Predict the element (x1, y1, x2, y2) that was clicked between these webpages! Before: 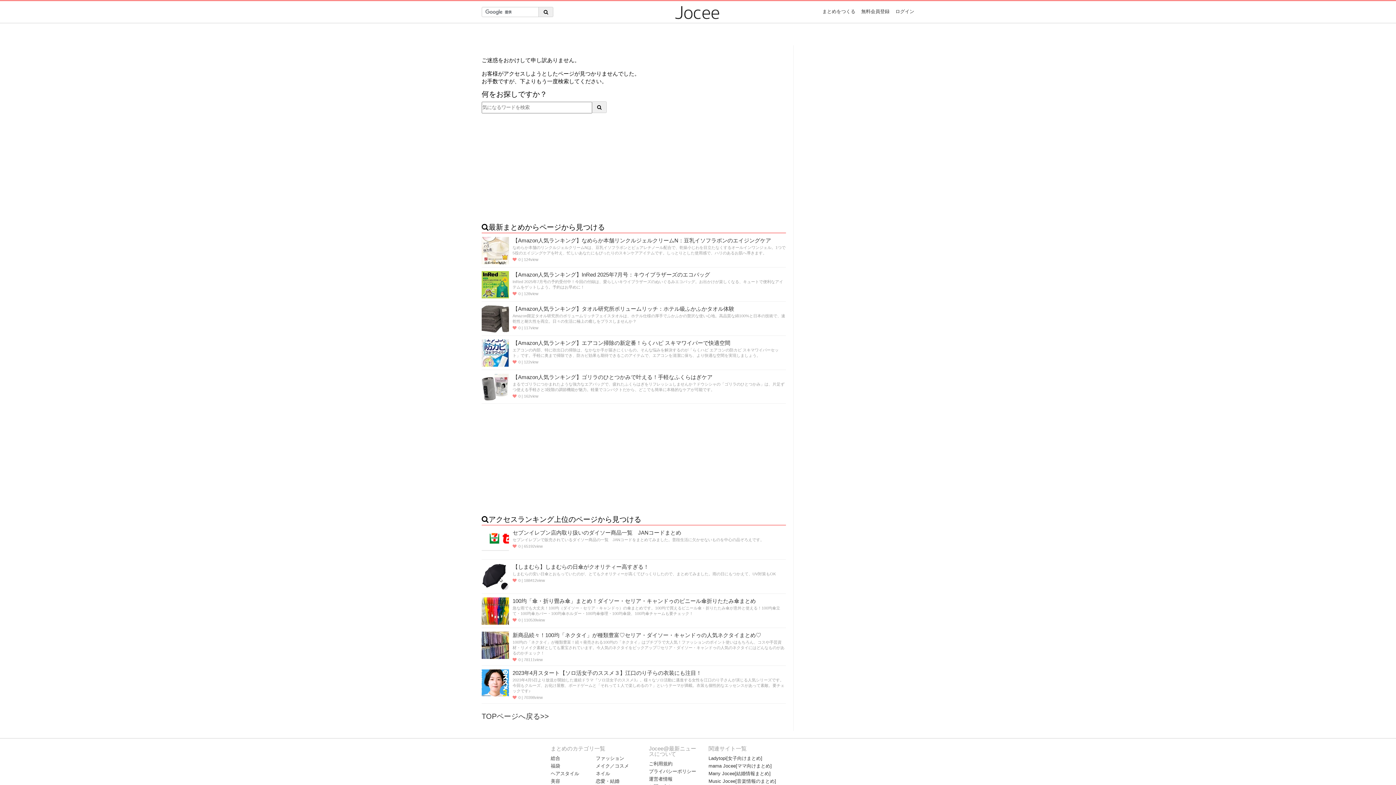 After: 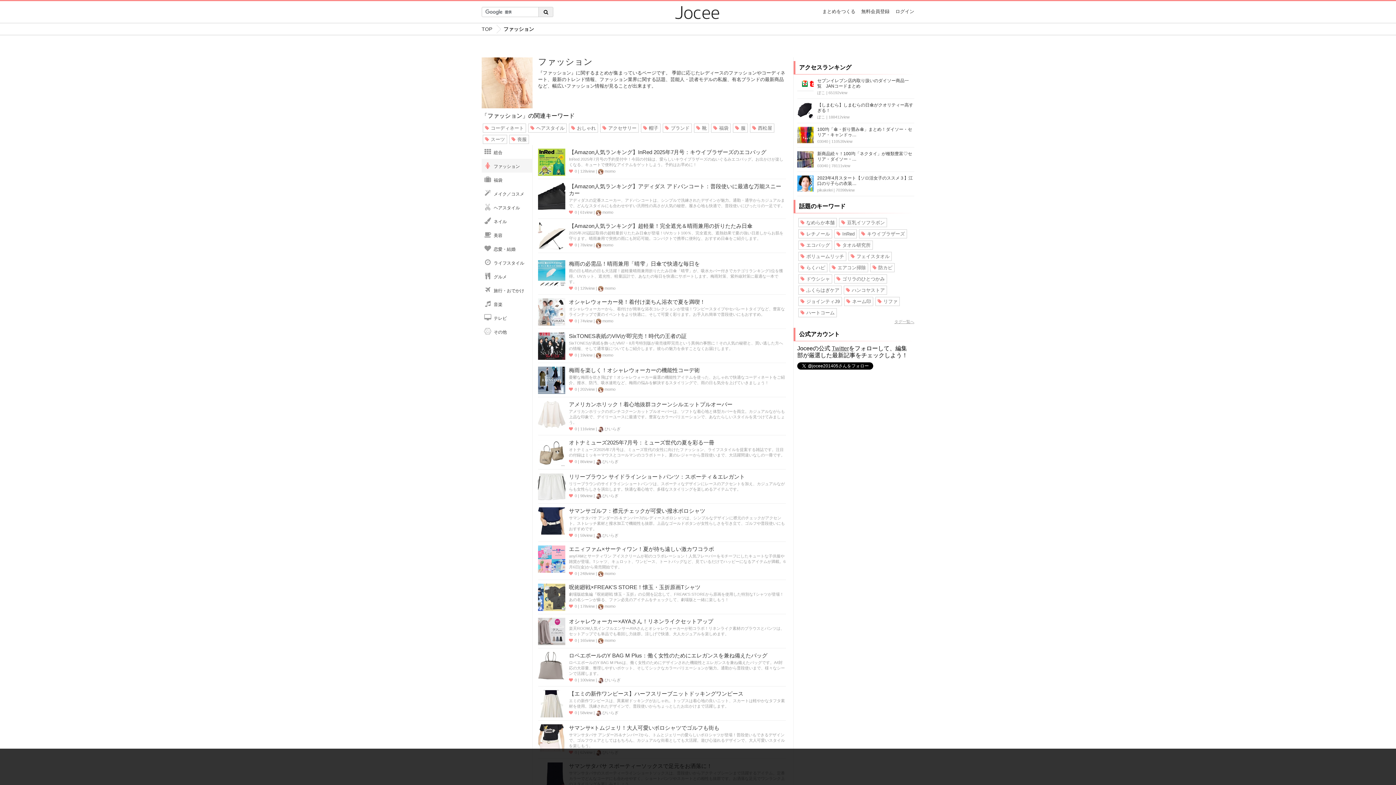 Action: label: ファッション bbox: (596, 754, 624, 762)